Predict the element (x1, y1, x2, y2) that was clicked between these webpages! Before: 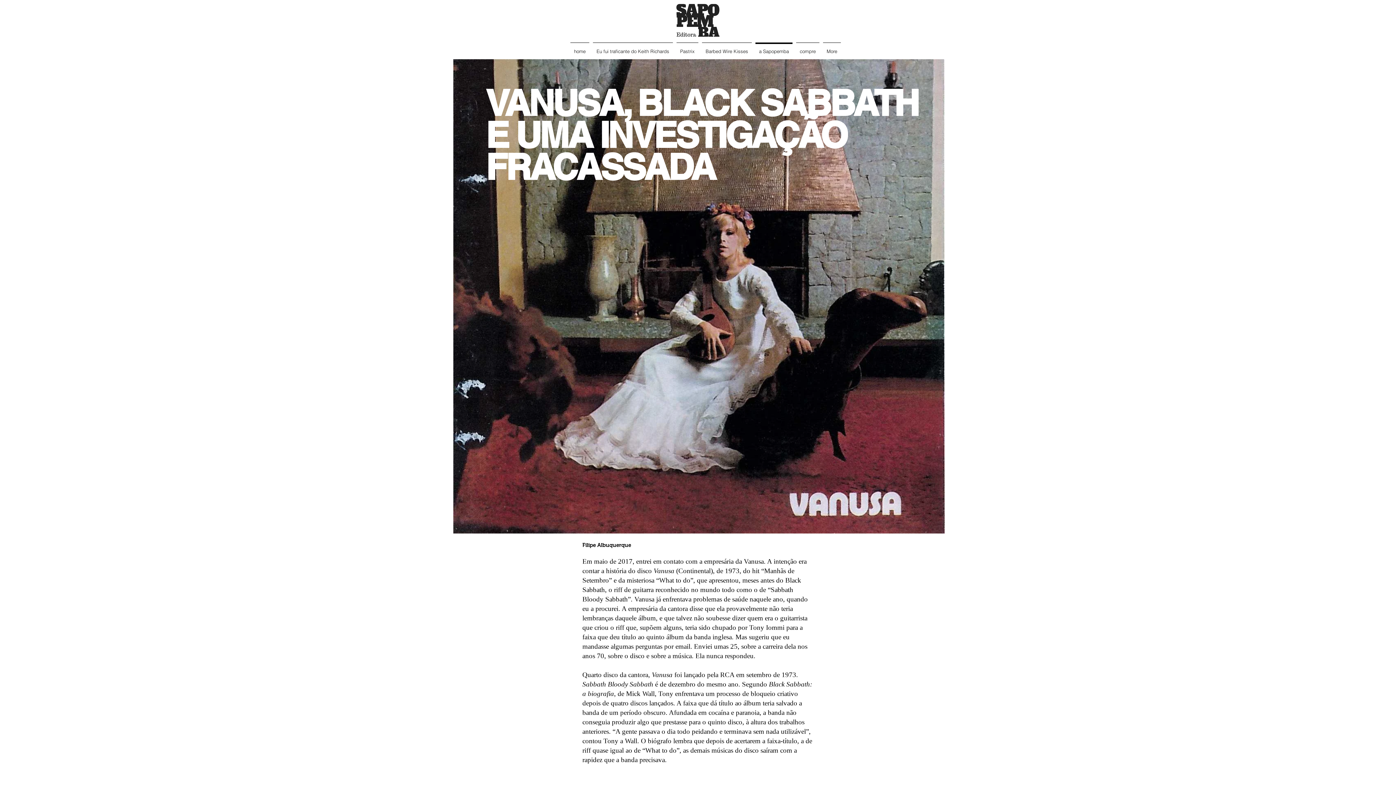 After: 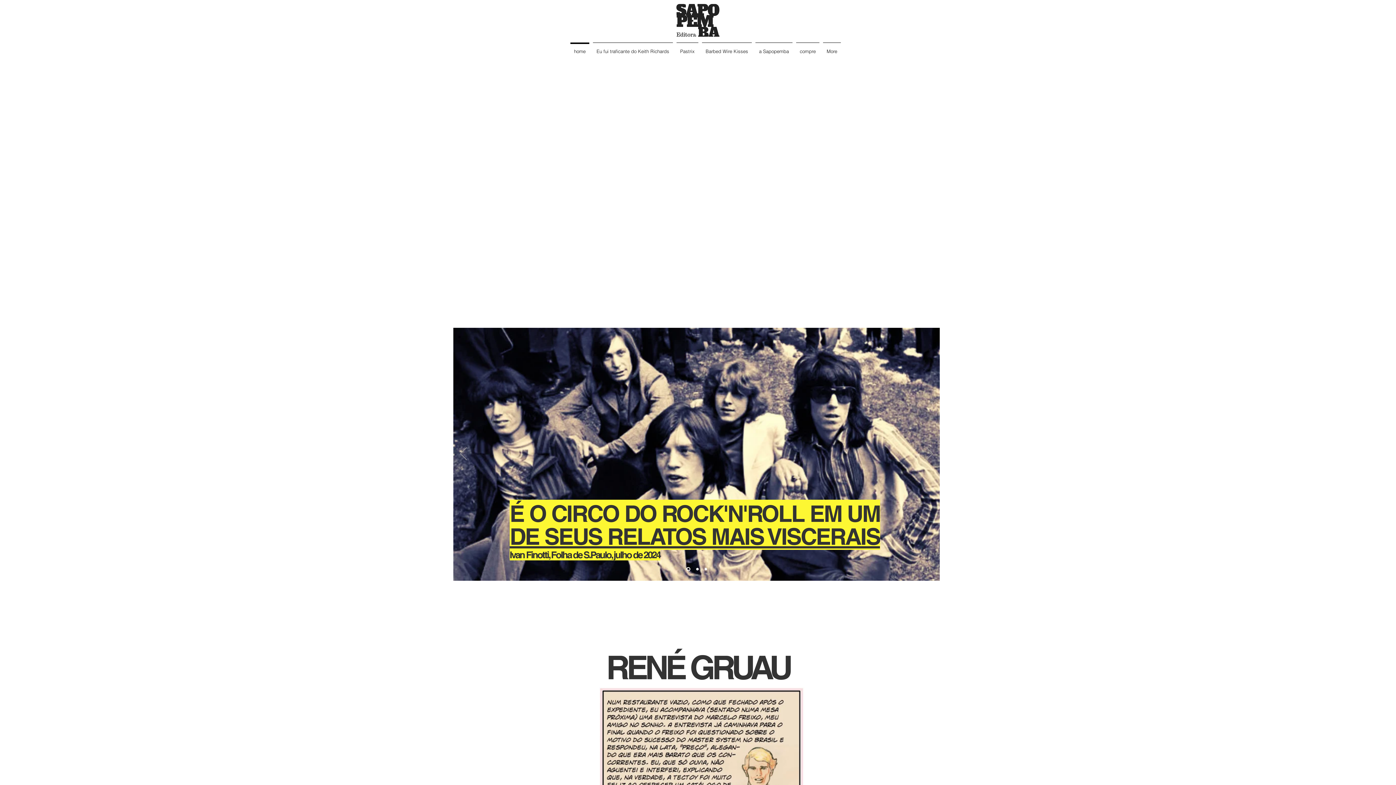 Action: bbox: (676, 4, 720, 36)